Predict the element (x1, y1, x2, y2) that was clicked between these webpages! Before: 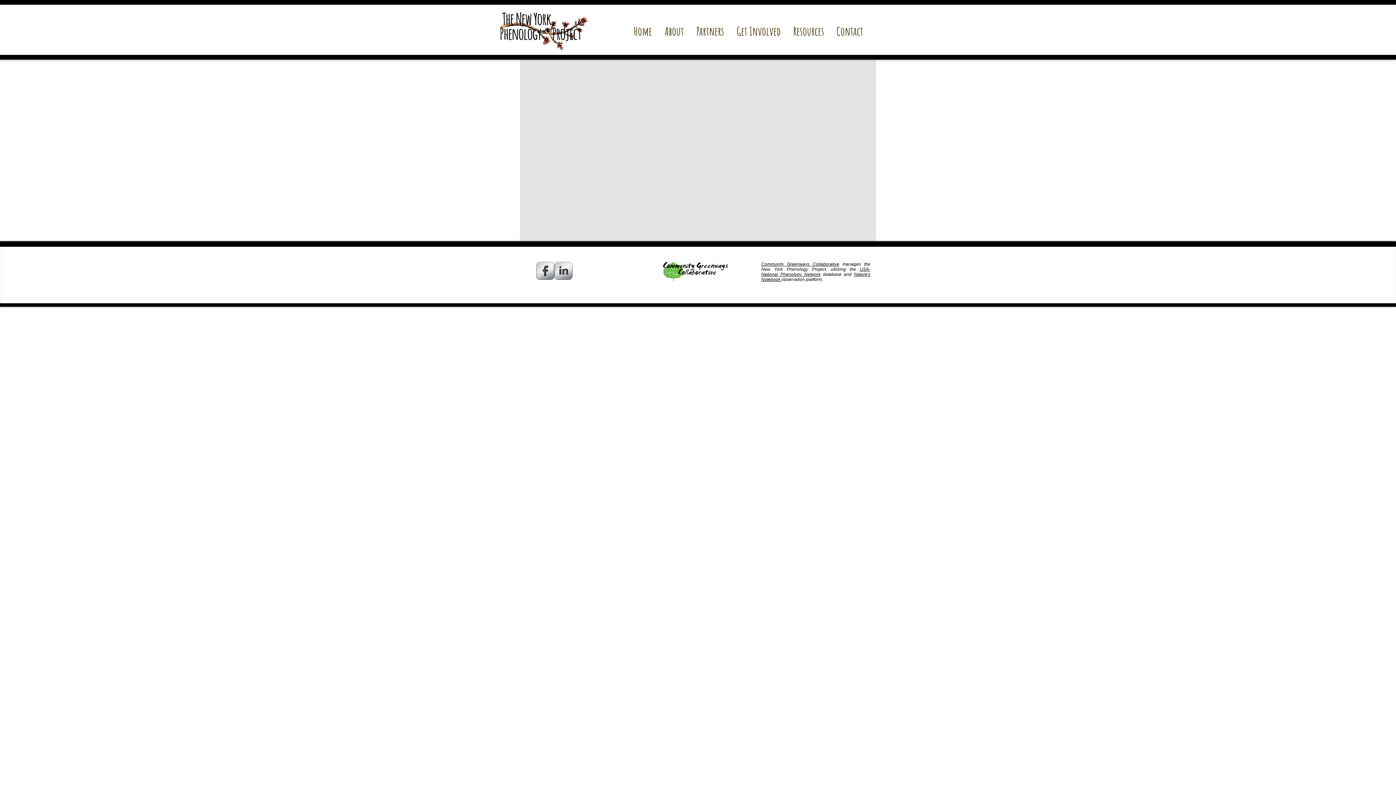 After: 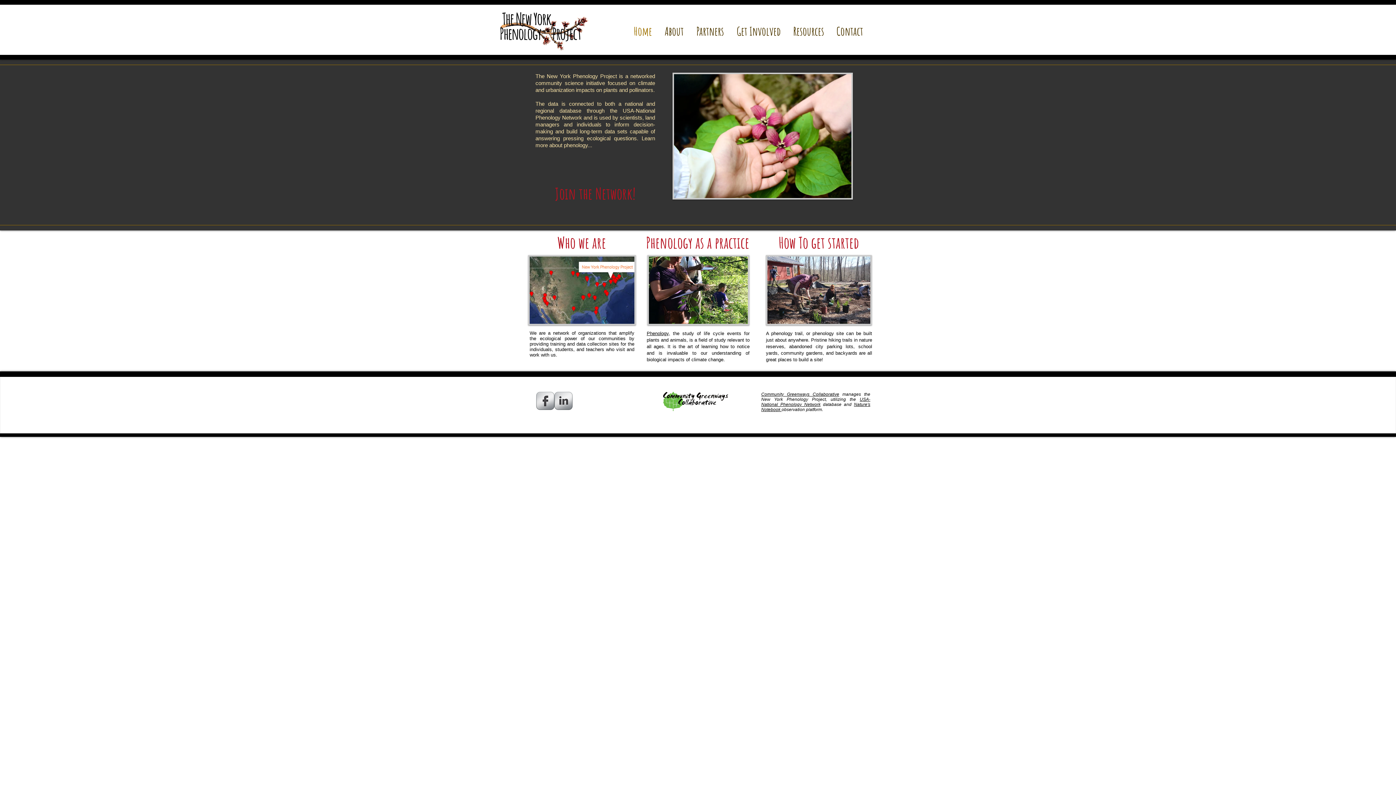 Action: bbox: (730, 19, 787, 42) label: Get Involved